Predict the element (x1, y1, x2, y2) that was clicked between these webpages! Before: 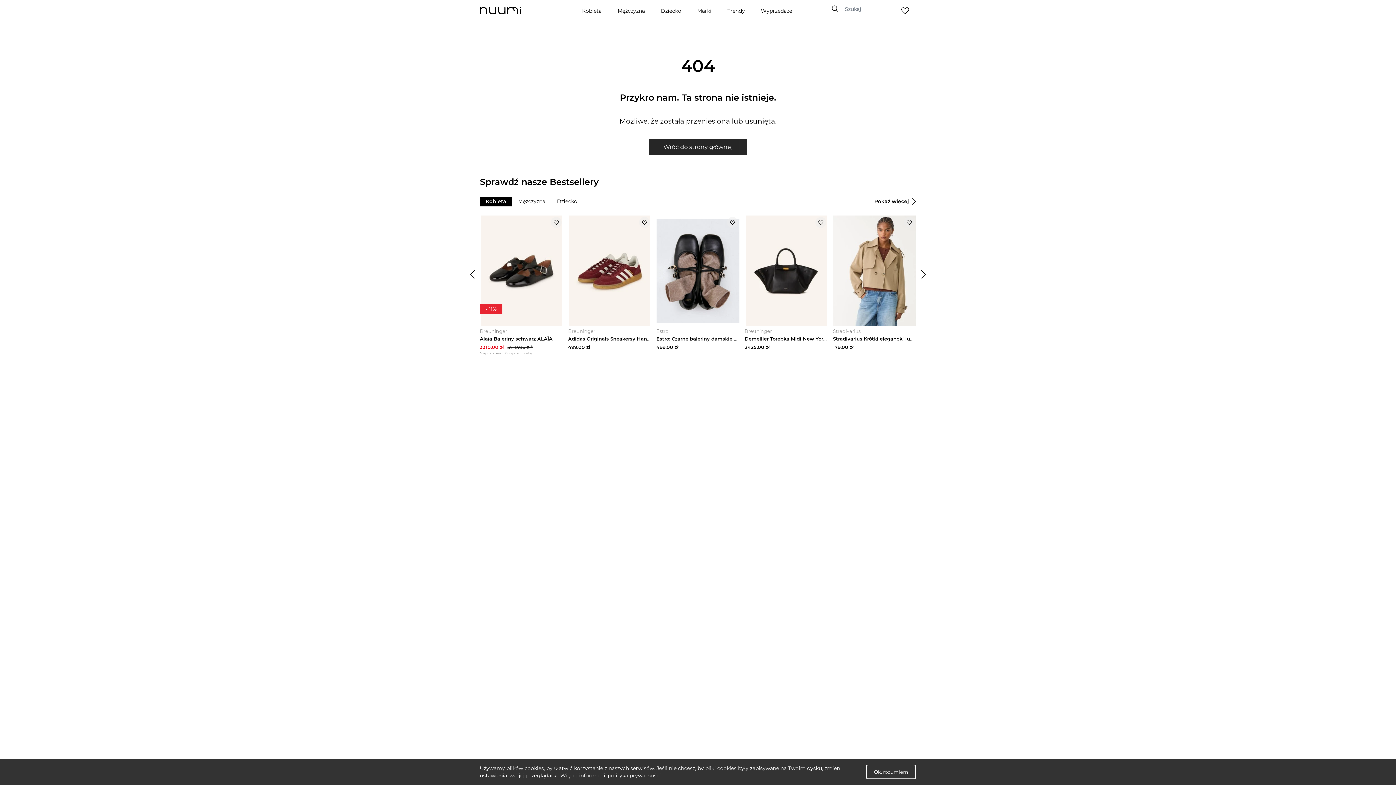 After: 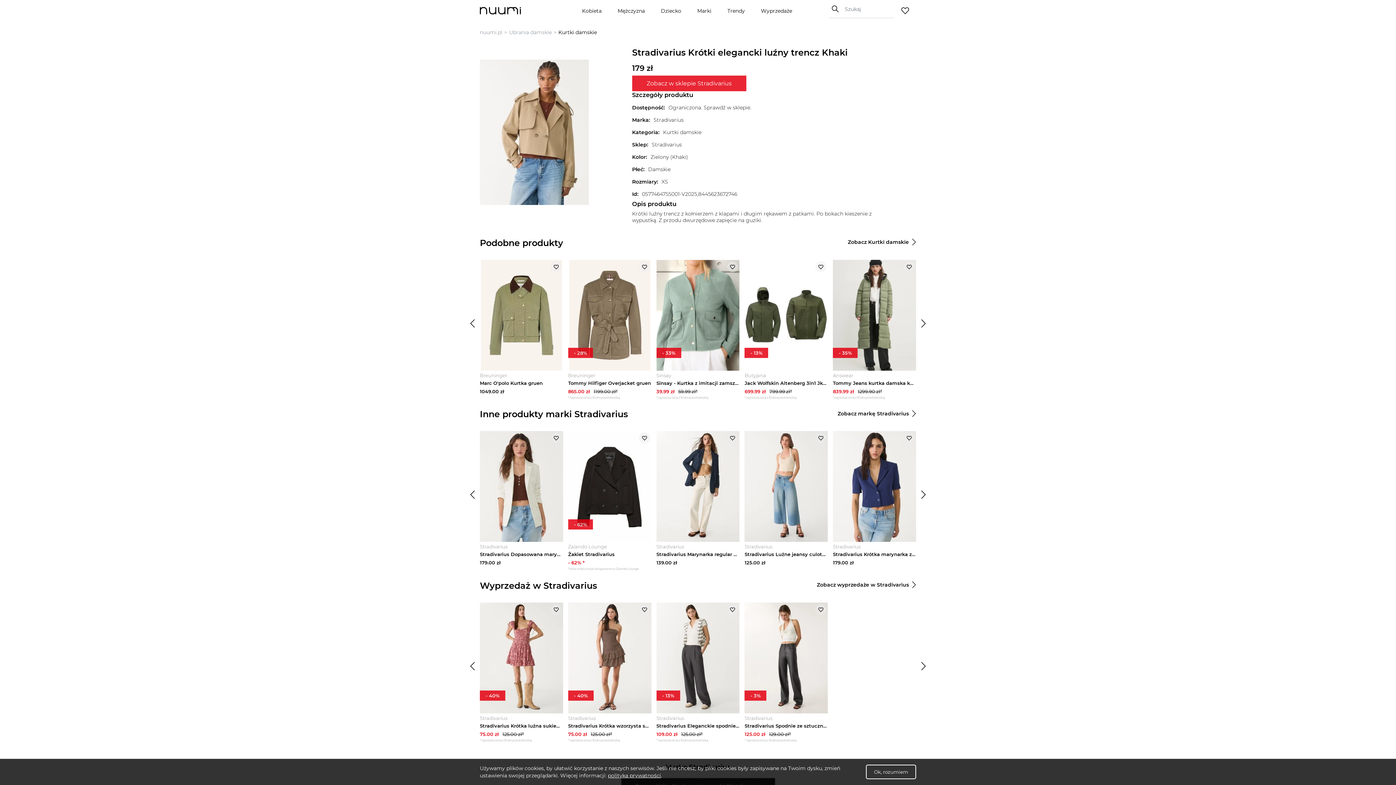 Action: bbox: (833, 336, 916, 341) label: Stradivarius Krótki elegancki luźny trencz Khaki